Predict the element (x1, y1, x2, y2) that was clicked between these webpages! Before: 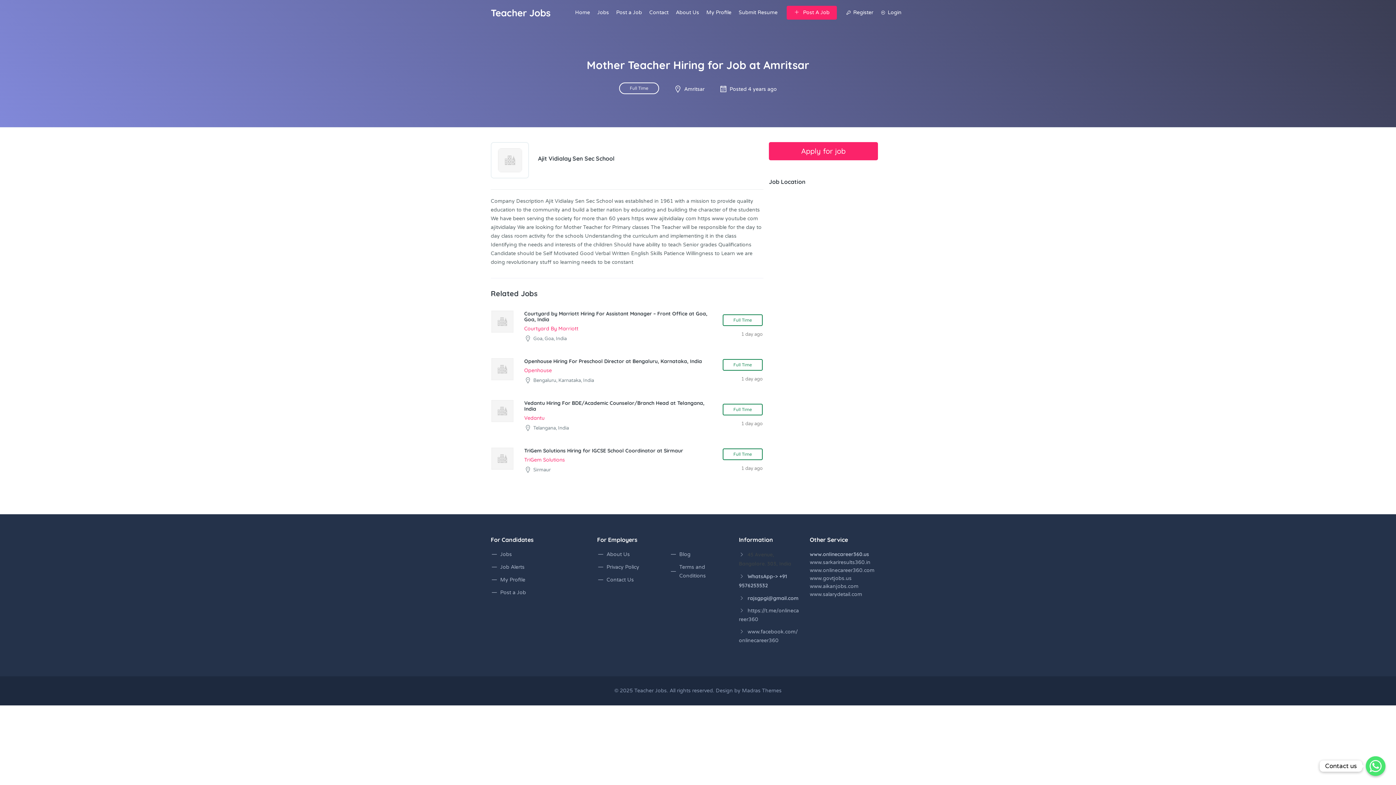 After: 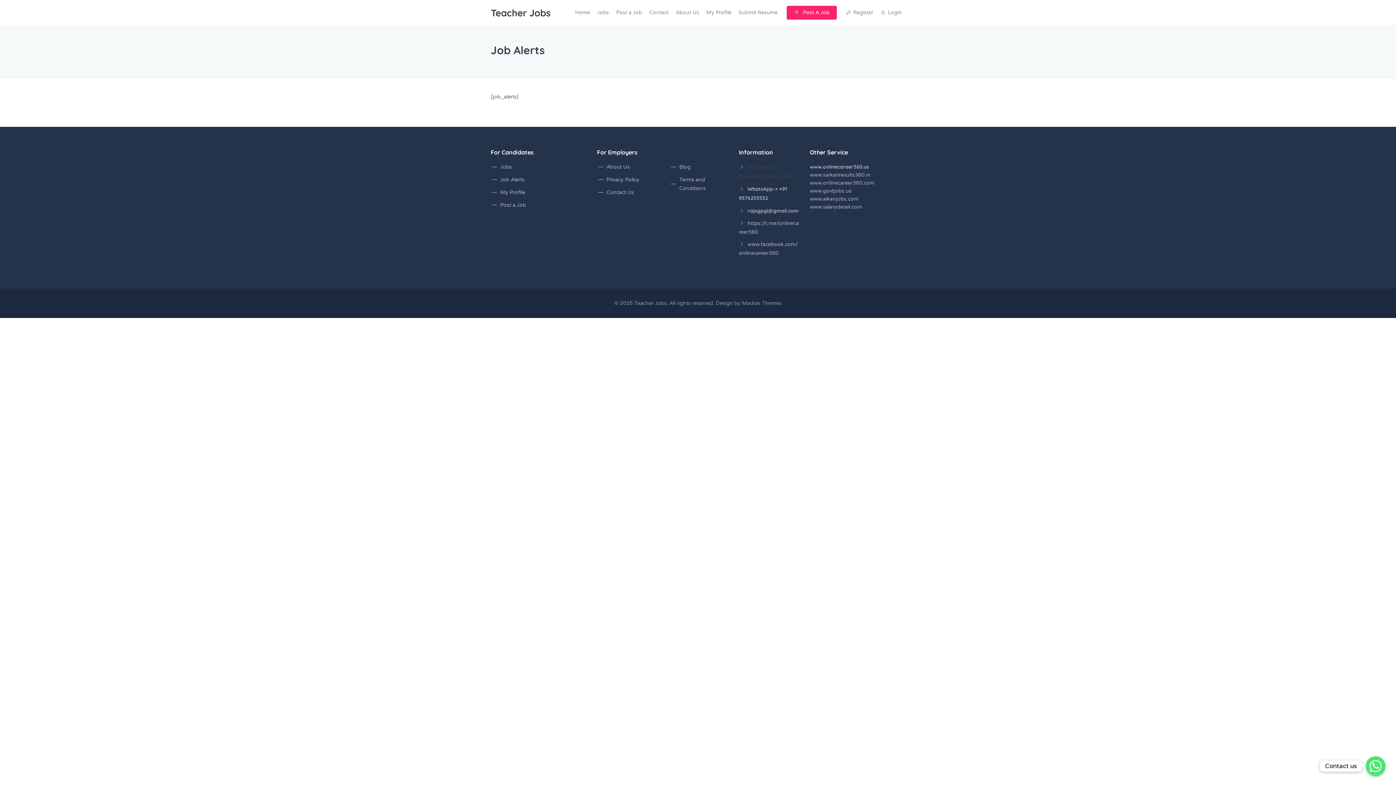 Action: label: Job Alerts bbox: (500, 563, 586, 572)